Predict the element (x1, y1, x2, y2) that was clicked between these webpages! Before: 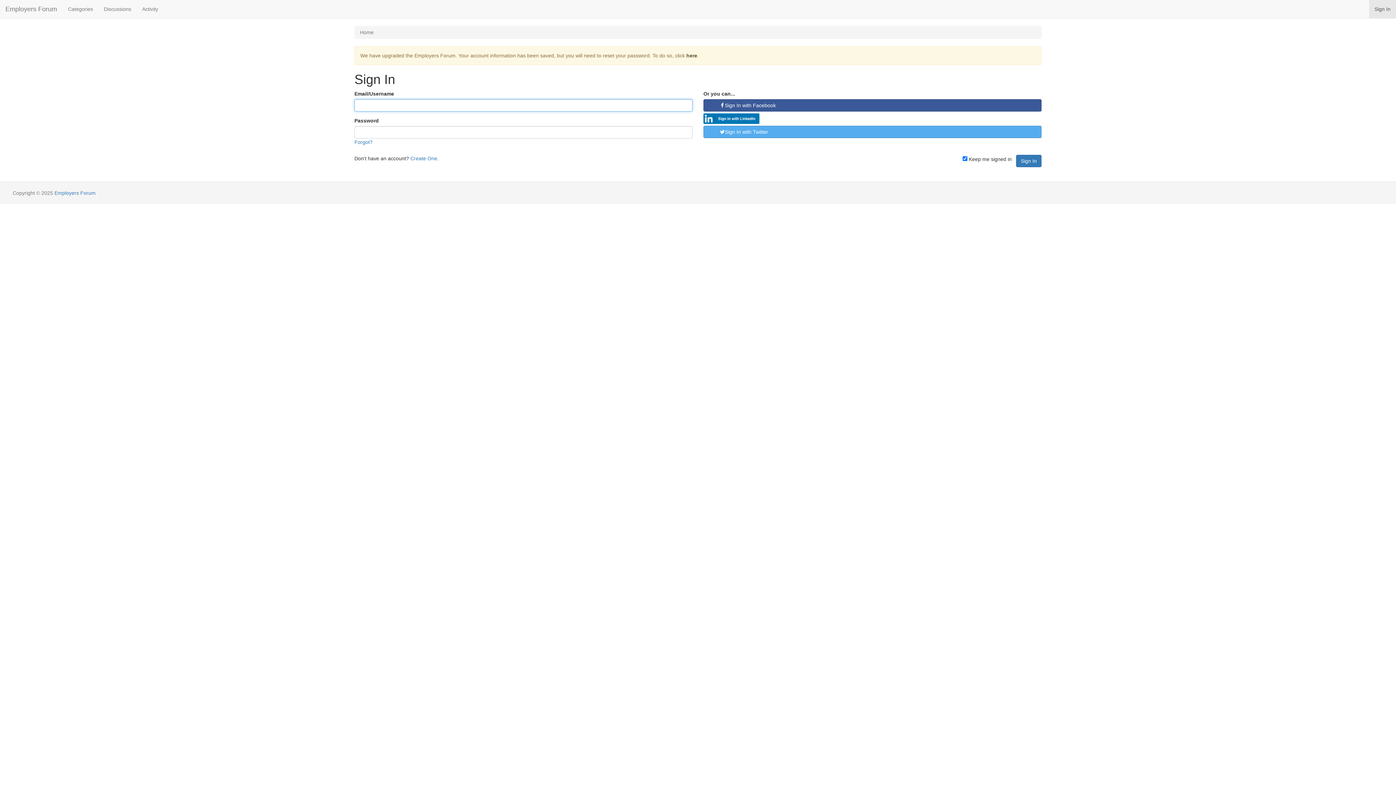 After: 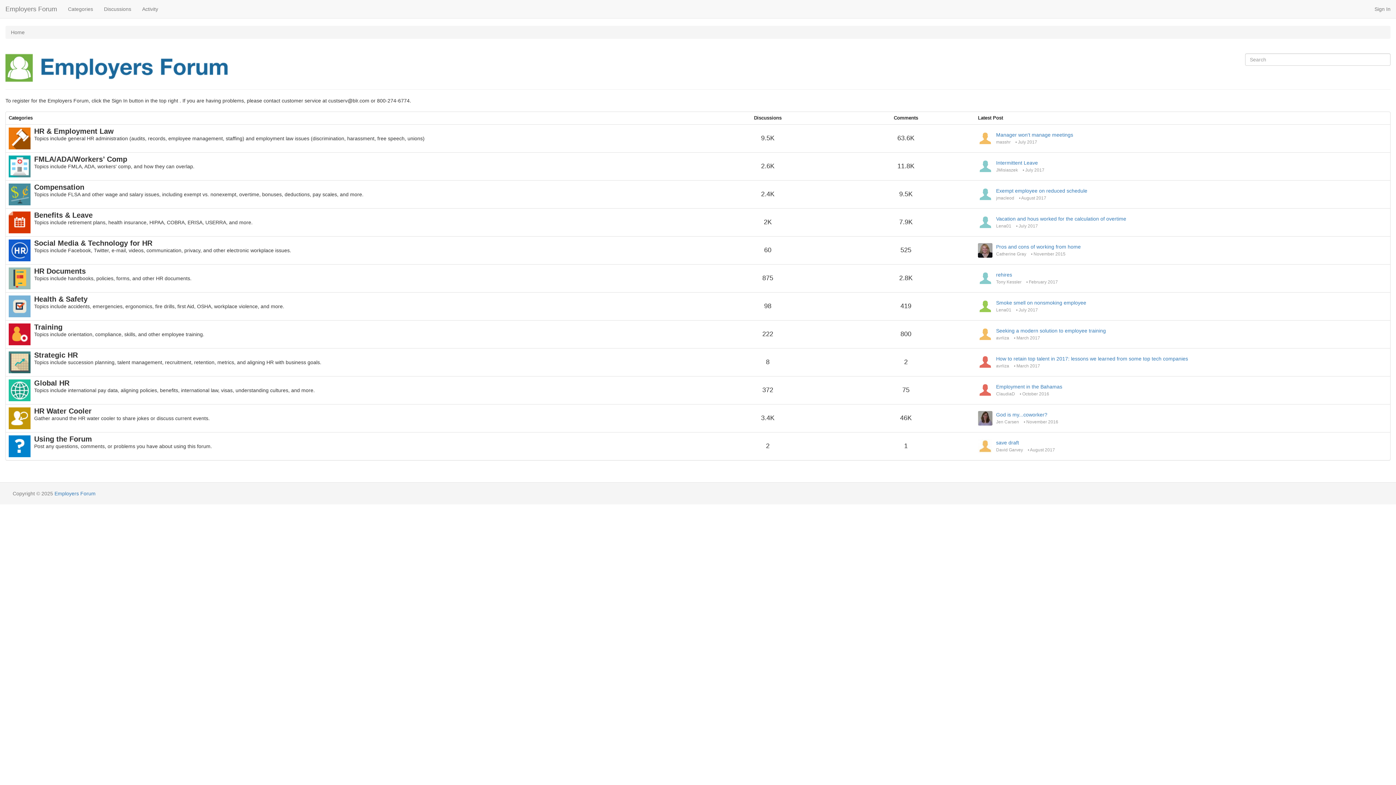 Action: bbox: (360, 29, 373, 35) label: Home